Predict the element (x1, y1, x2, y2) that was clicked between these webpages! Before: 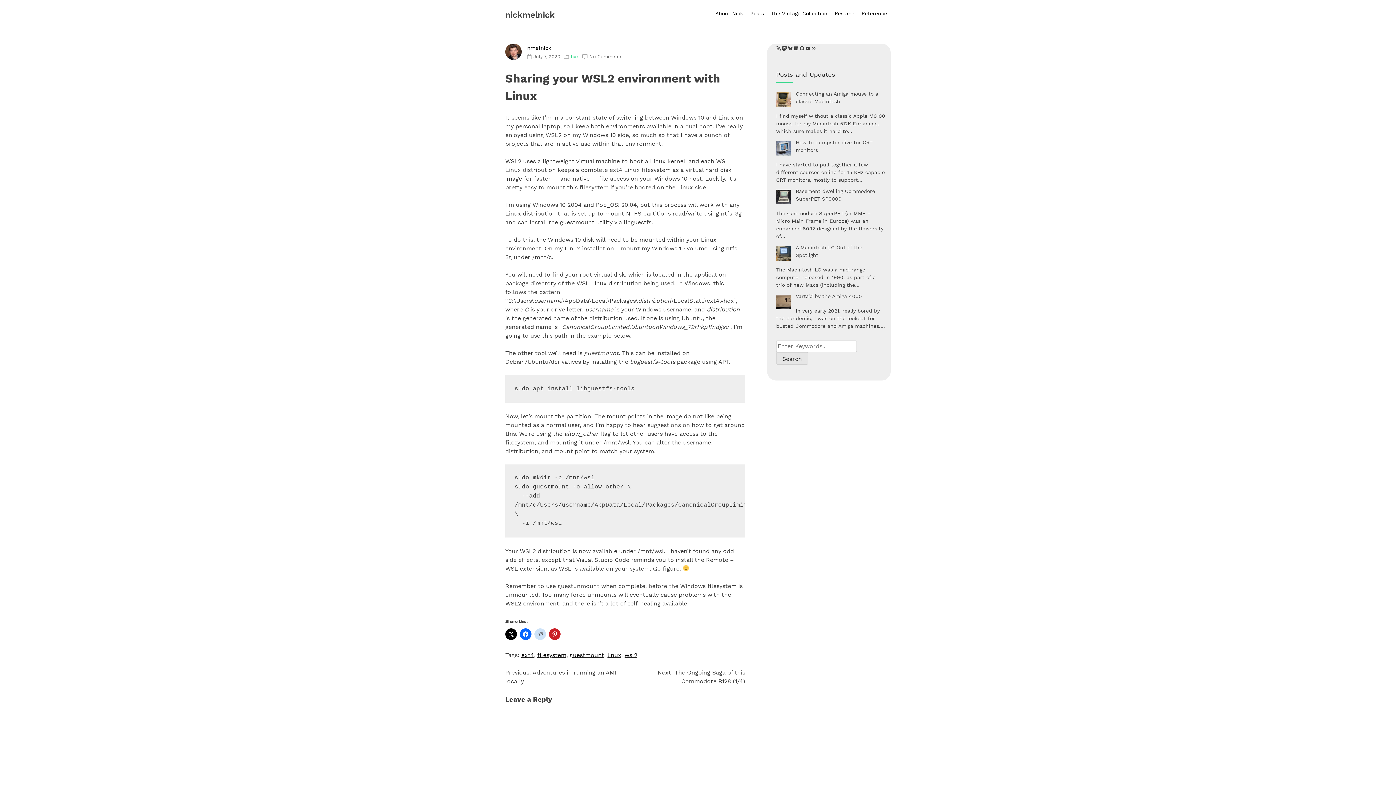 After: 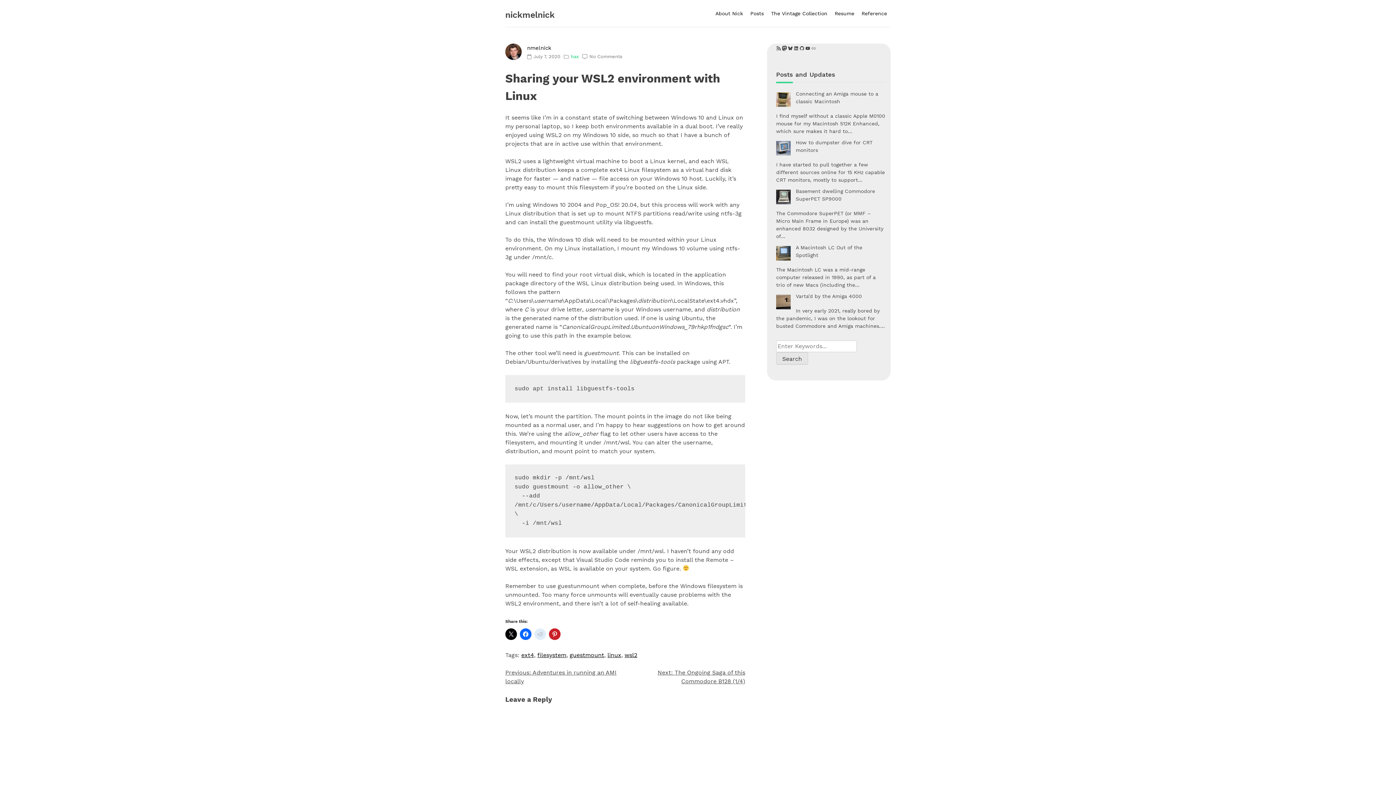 Action: bbox: (534, 628, 546, 640)